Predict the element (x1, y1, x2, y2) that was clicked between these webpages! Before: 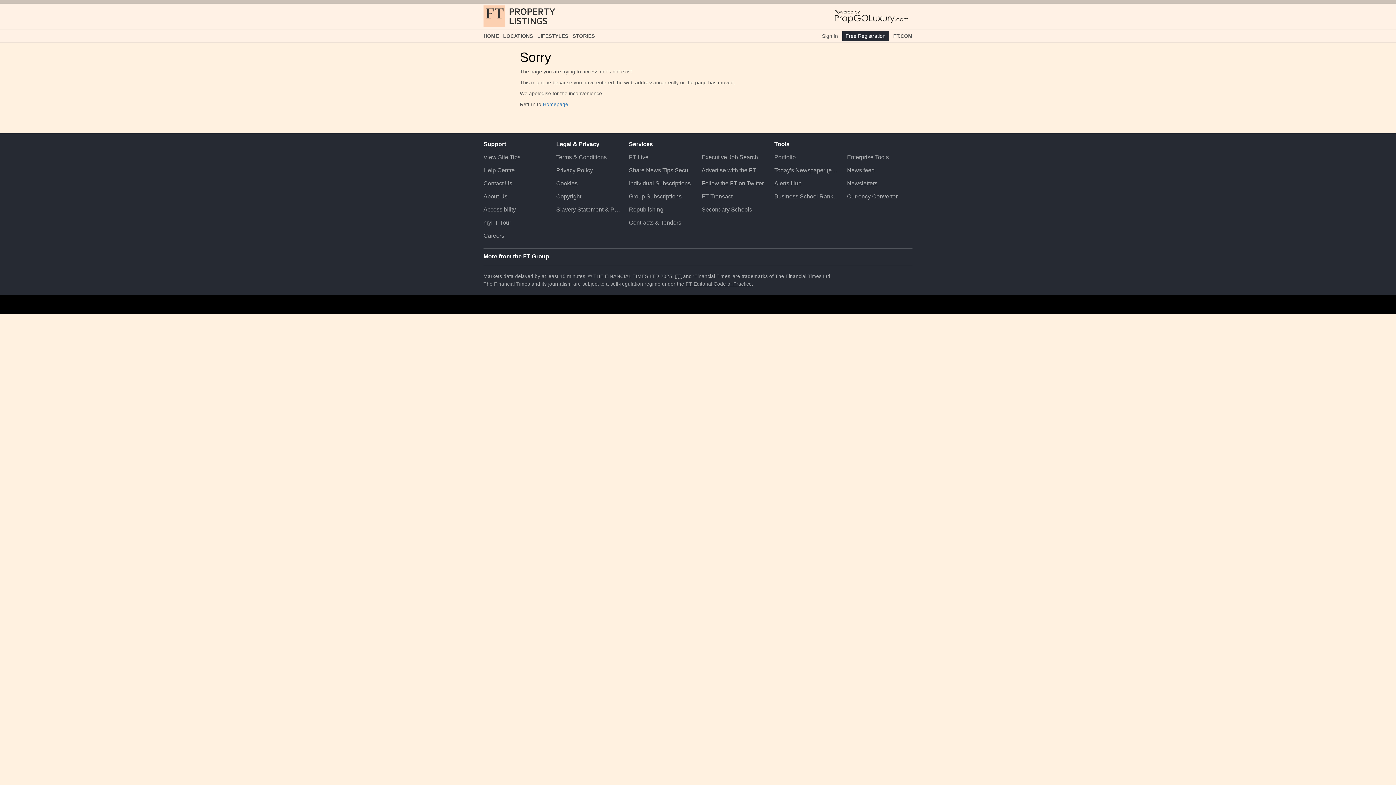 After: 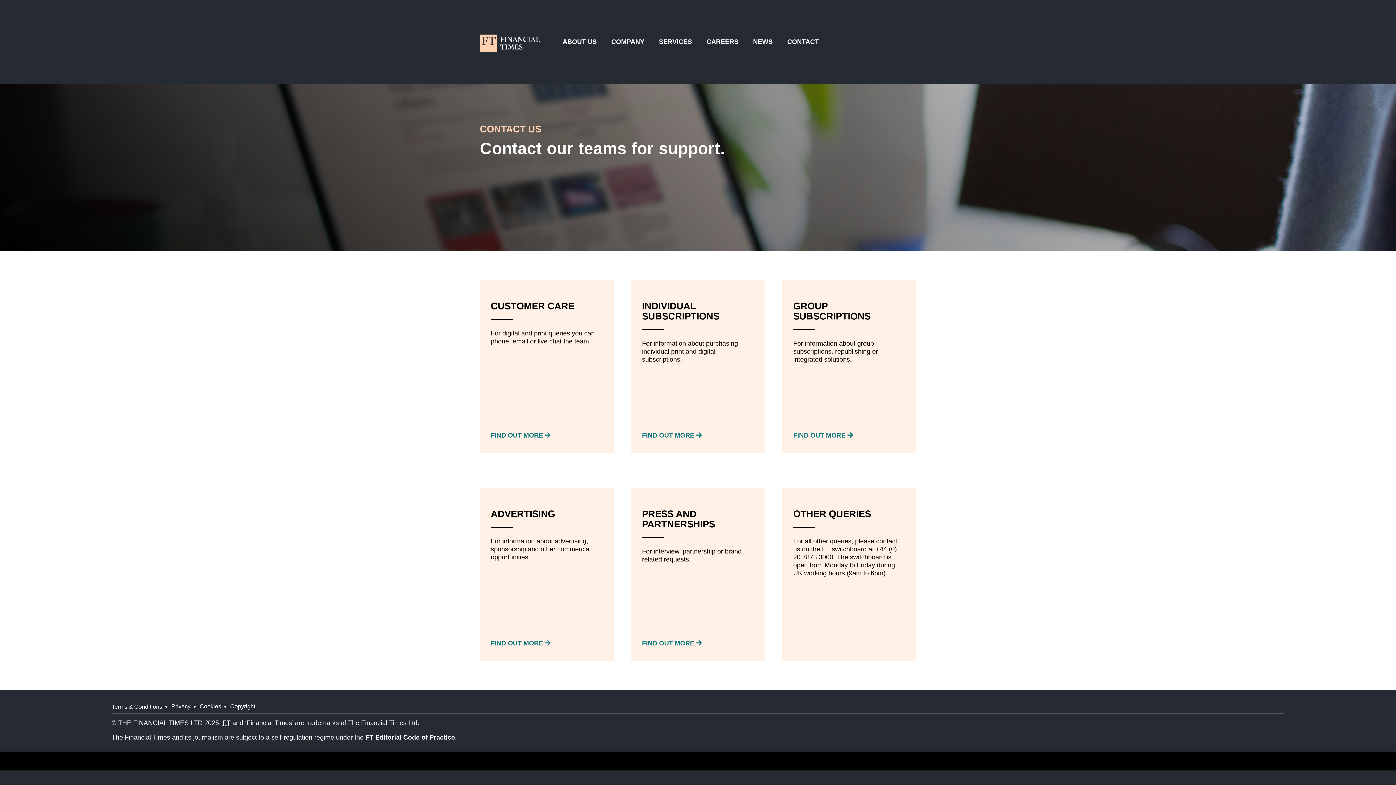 Action: label: Contact Us bbox: (483, 177, 549, 190)